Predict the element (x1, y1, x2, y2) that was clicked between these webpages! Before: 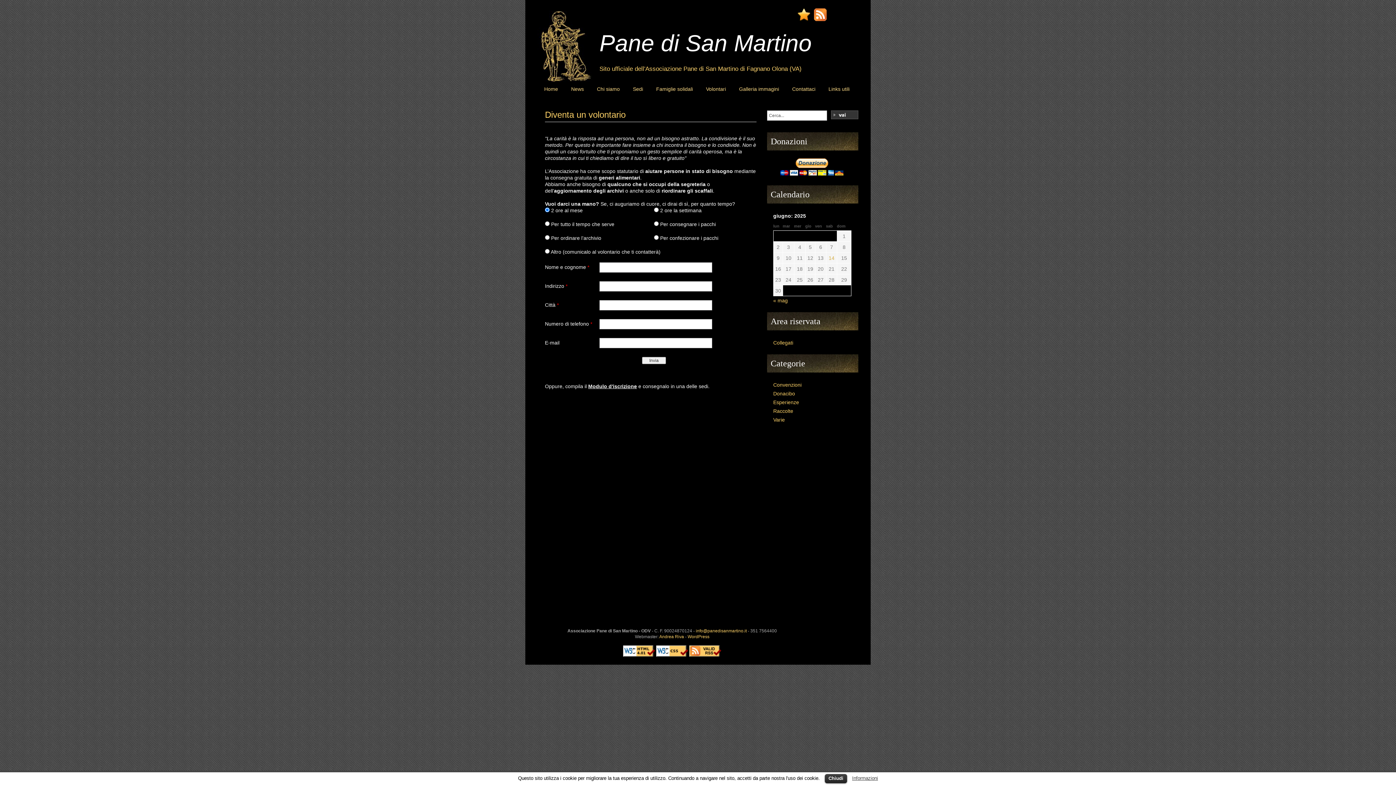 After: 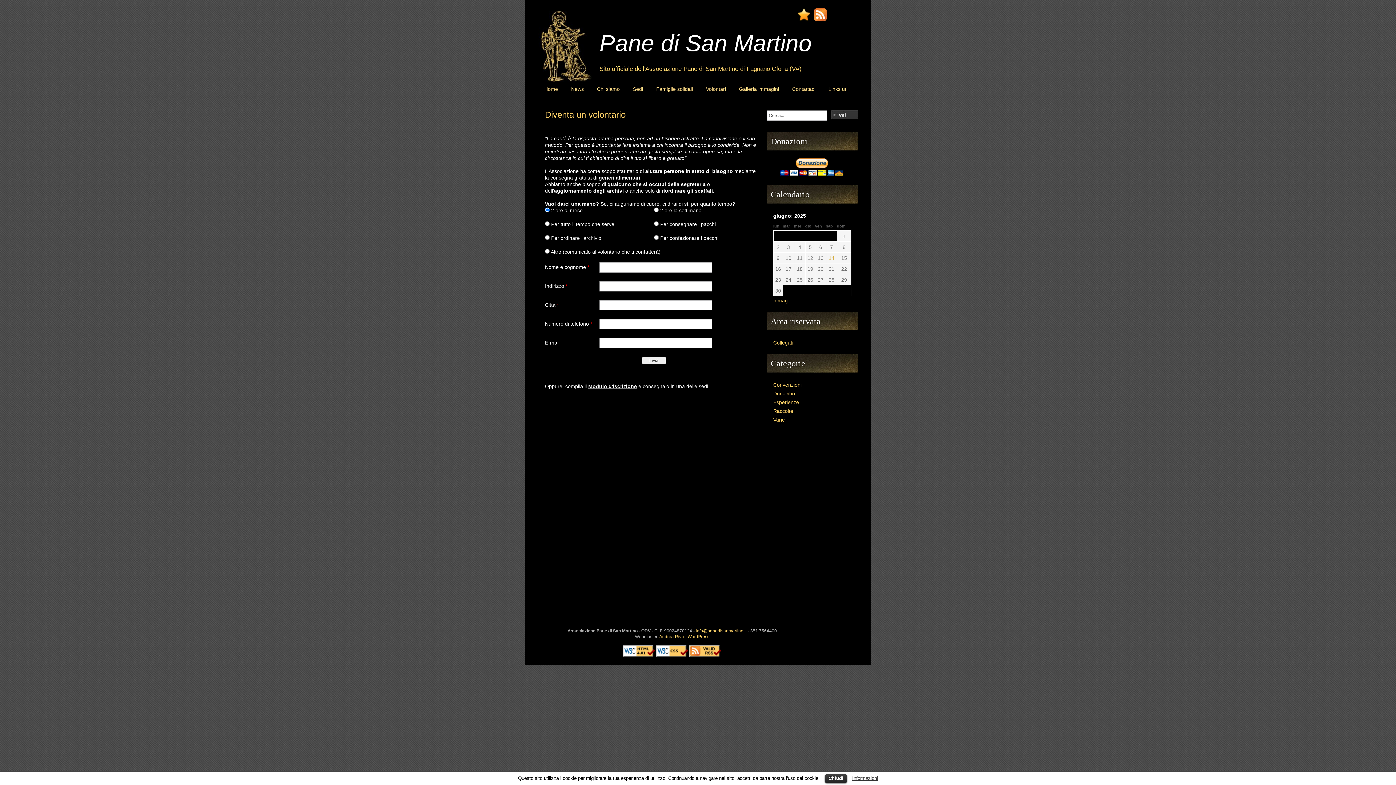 Action: bbox: (696, 628, 746, 633) label: info@panedisanmartino.it